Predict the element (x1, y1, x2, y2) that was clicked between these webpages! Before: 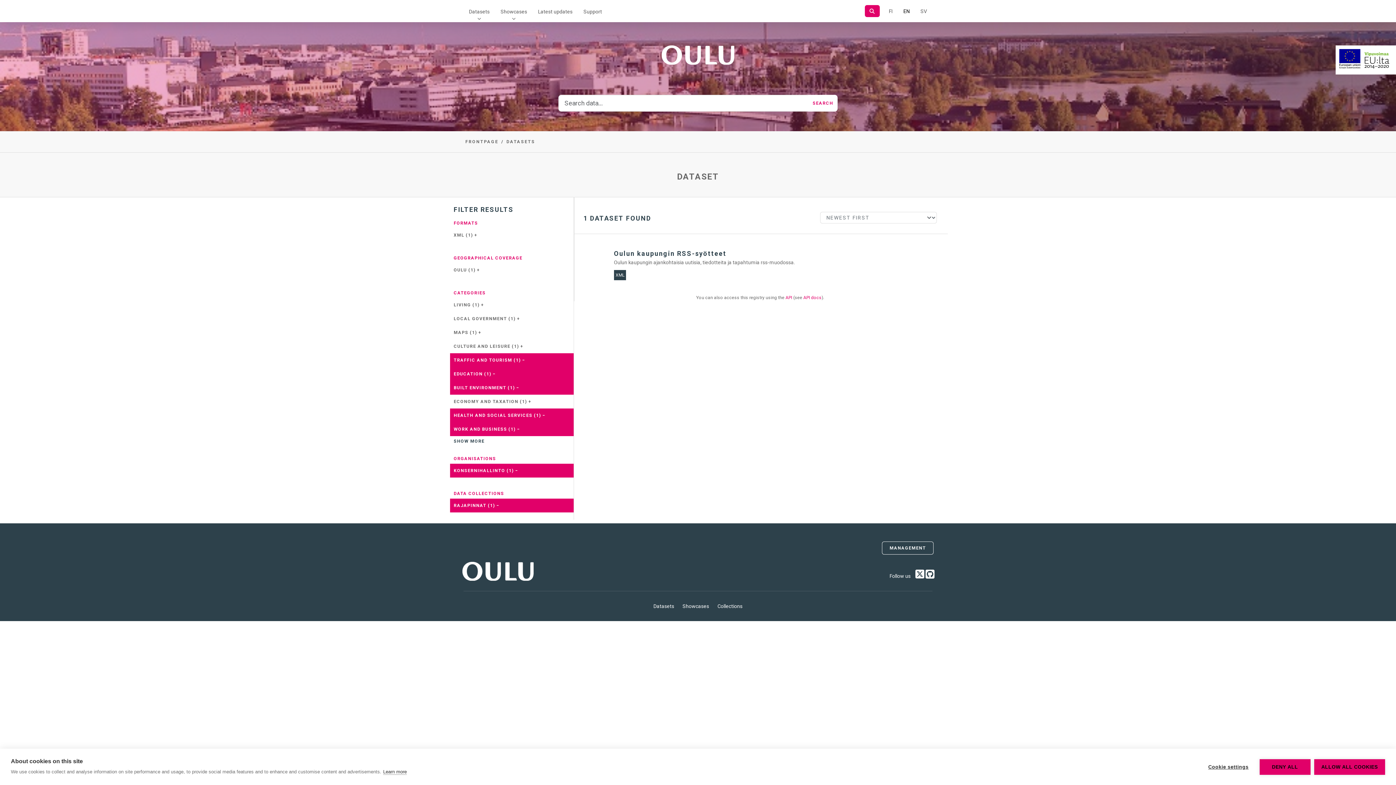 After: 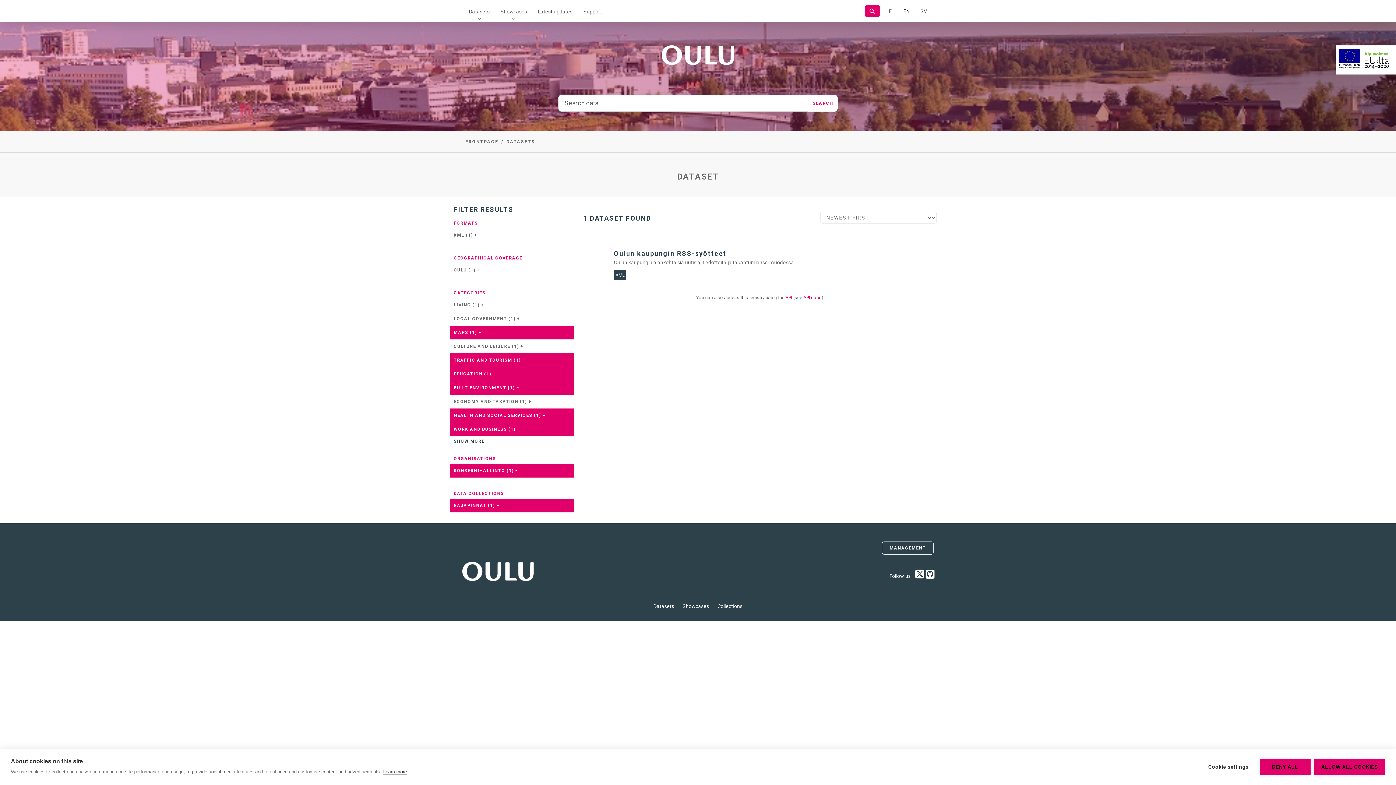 Action: bbox: (450, 325, 573, 339) label: MAPS (1) +